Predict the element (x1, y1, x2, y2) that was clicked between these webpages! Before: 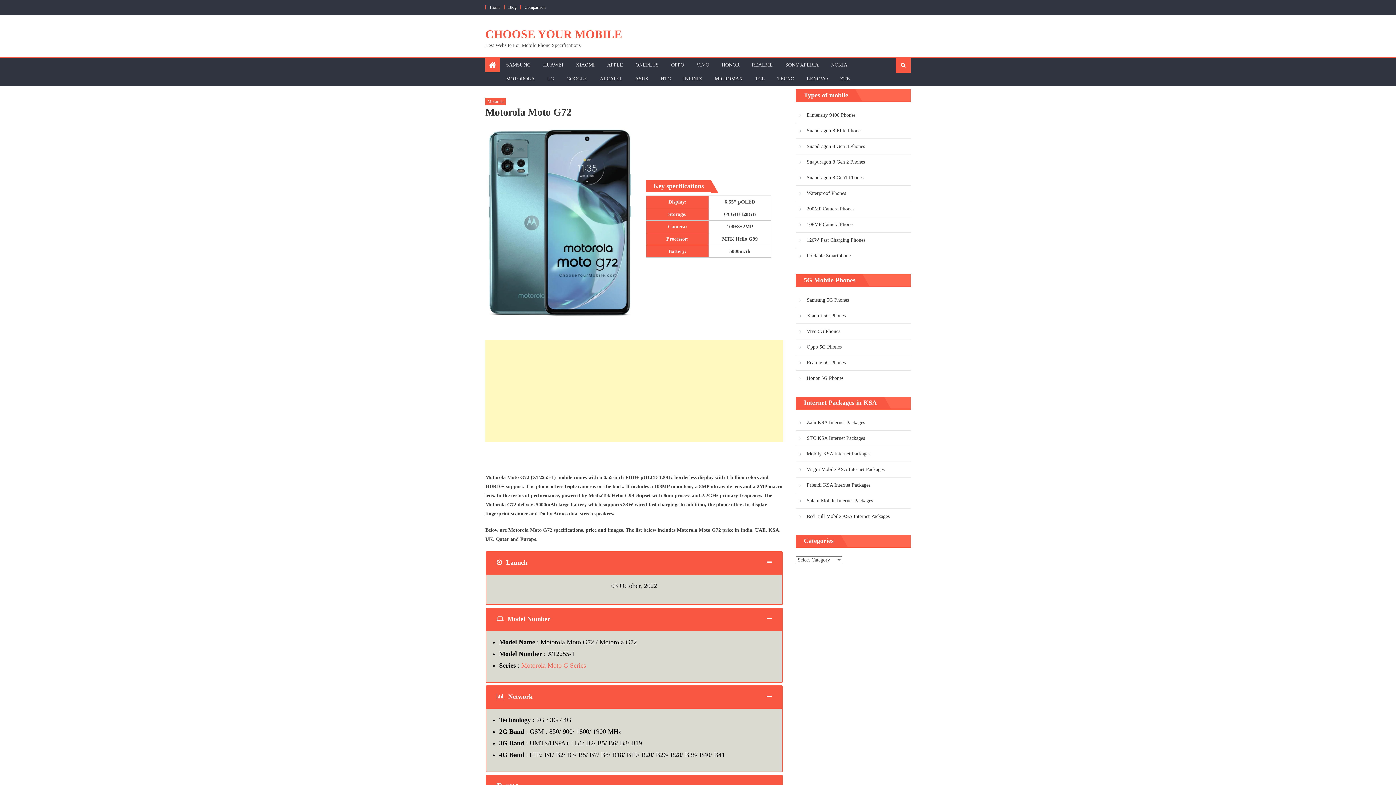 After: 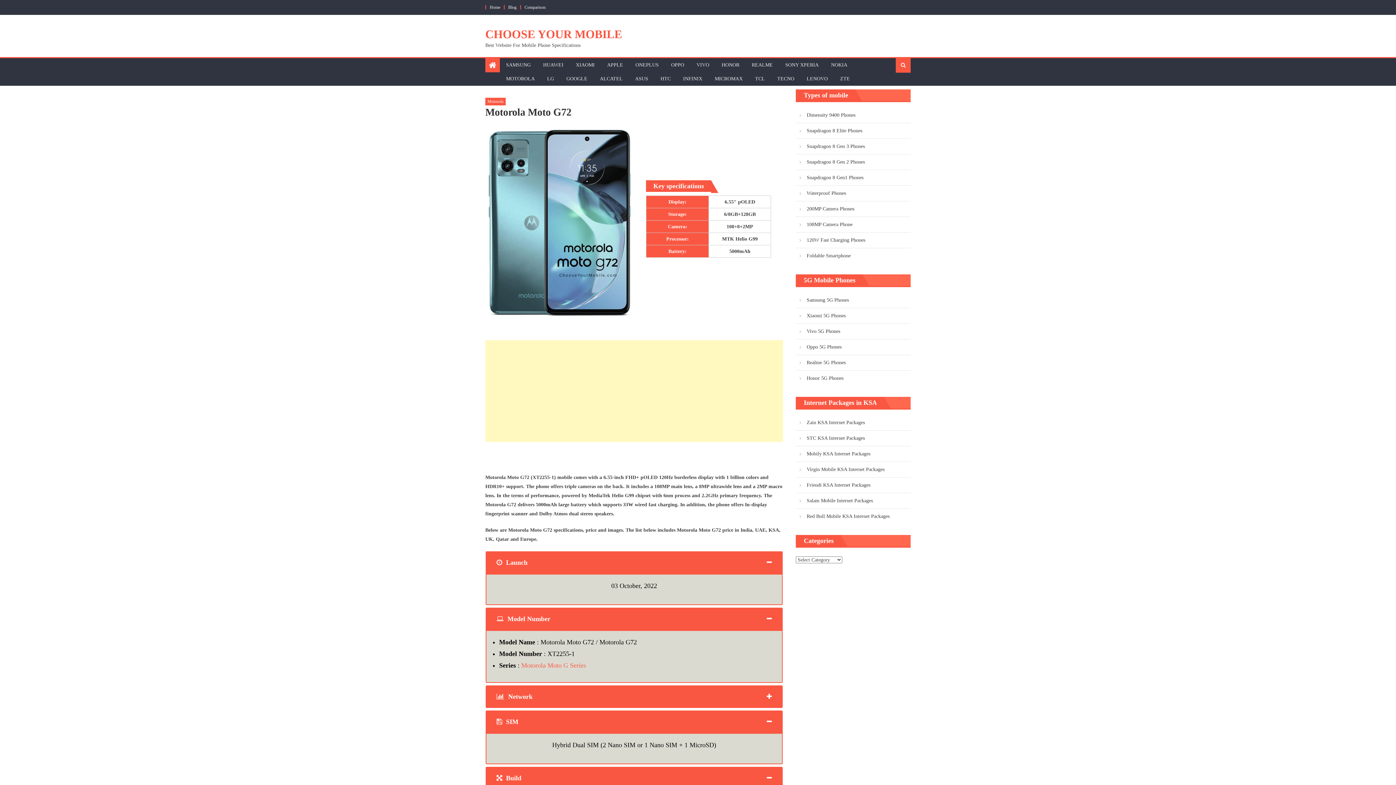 Action: bbox: (491, 689, 777, 704) label:  Network